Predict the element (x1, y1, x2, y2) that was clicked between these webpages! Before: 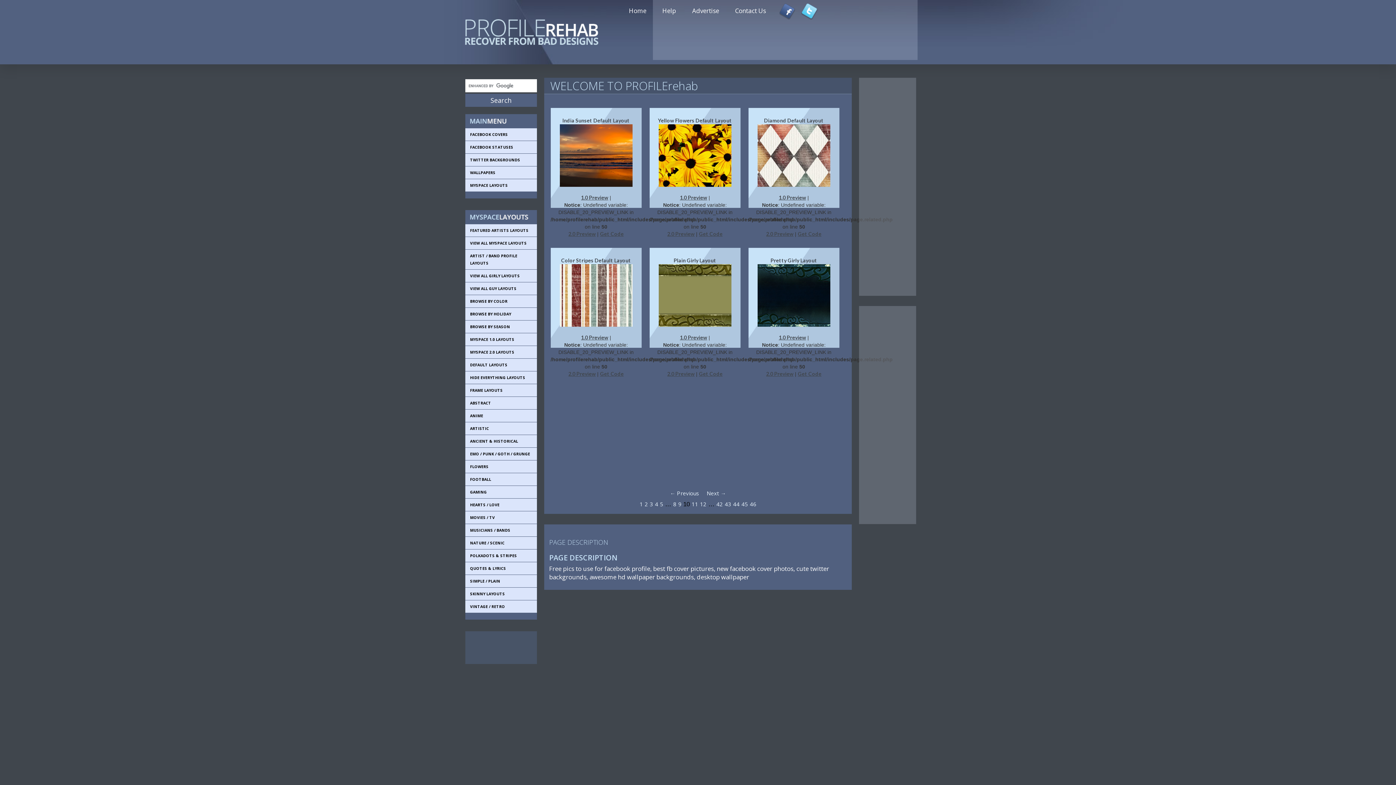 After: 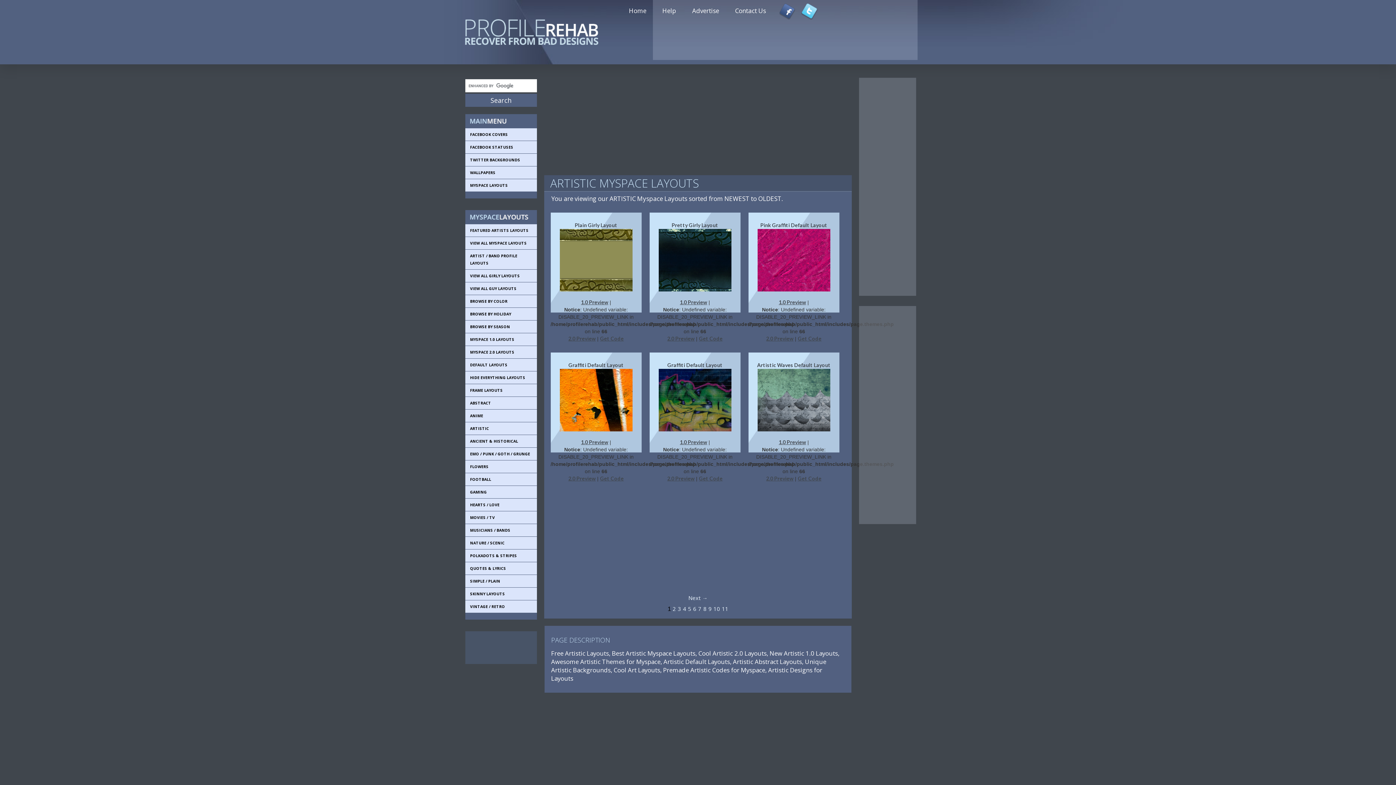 Action: label: ARTISTIC bbox: (470, 425, 536, 432)